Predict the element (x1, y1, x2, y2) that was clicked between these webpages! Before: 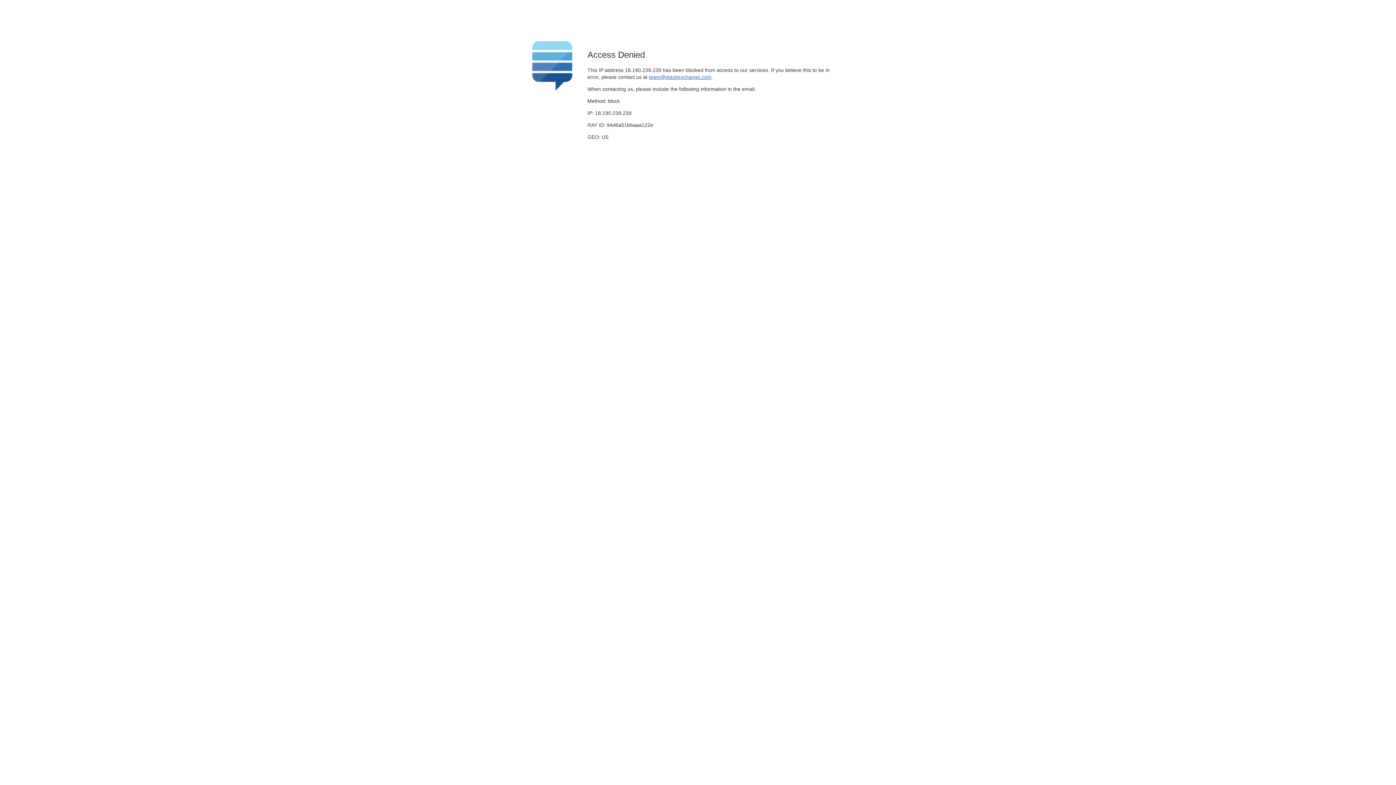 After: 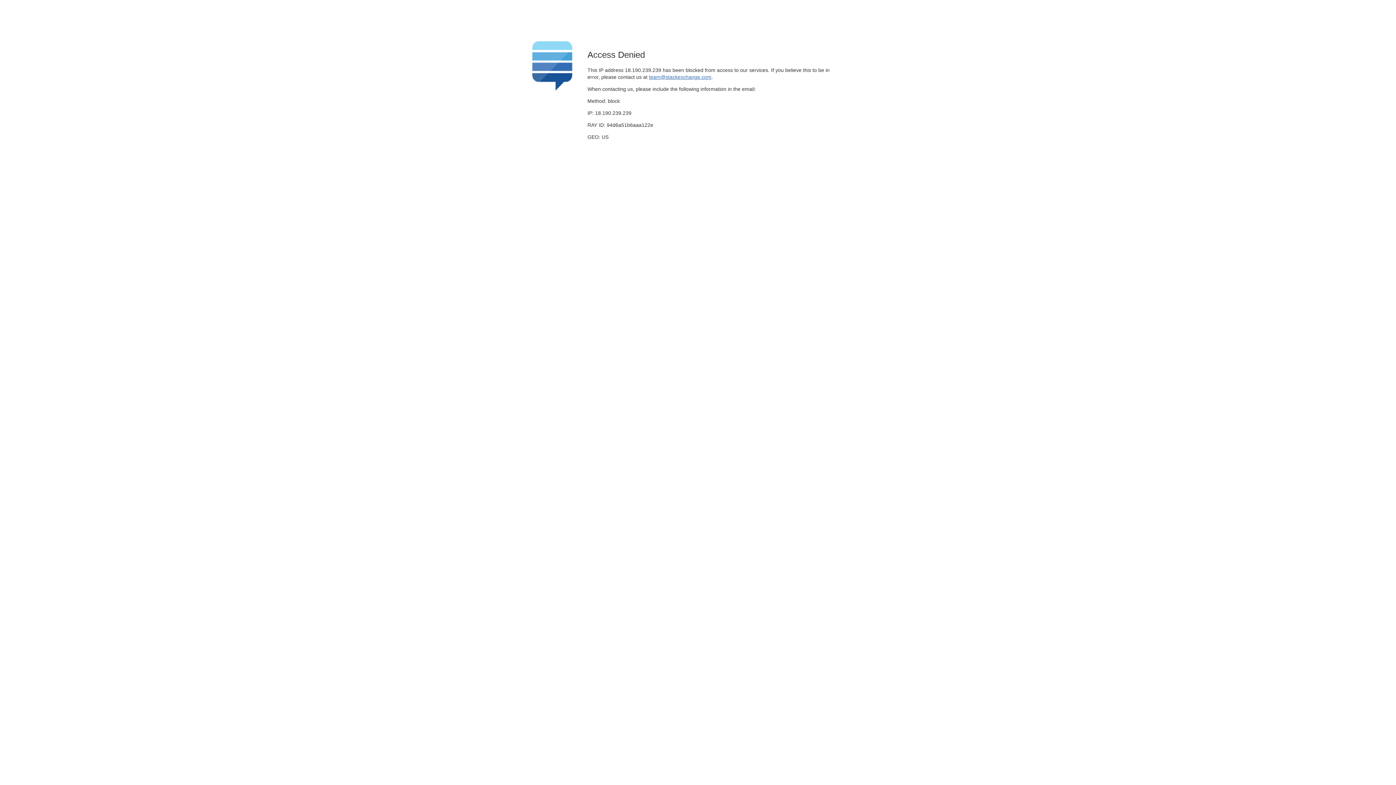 Action: bbox: (649, 74, 711, 79) label: team@stackexchange.com